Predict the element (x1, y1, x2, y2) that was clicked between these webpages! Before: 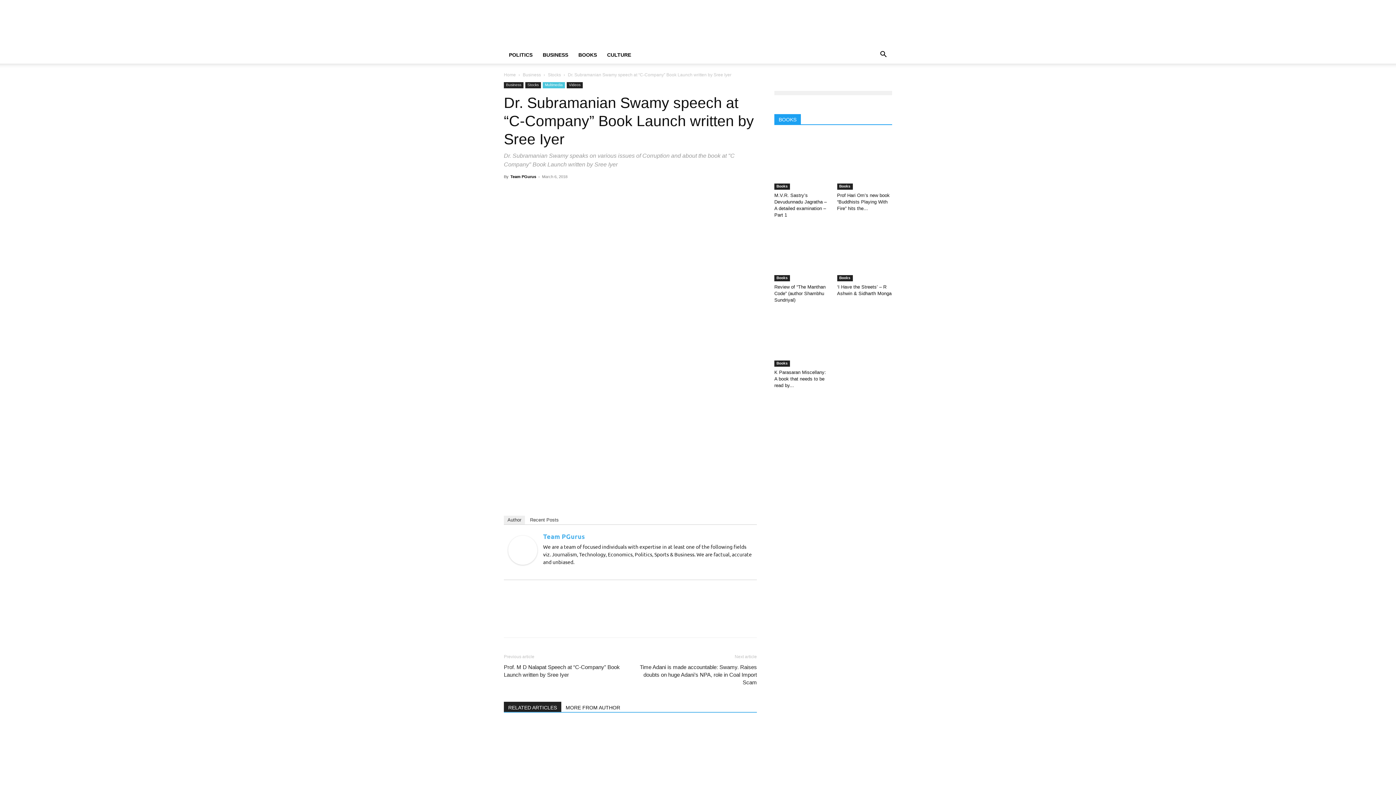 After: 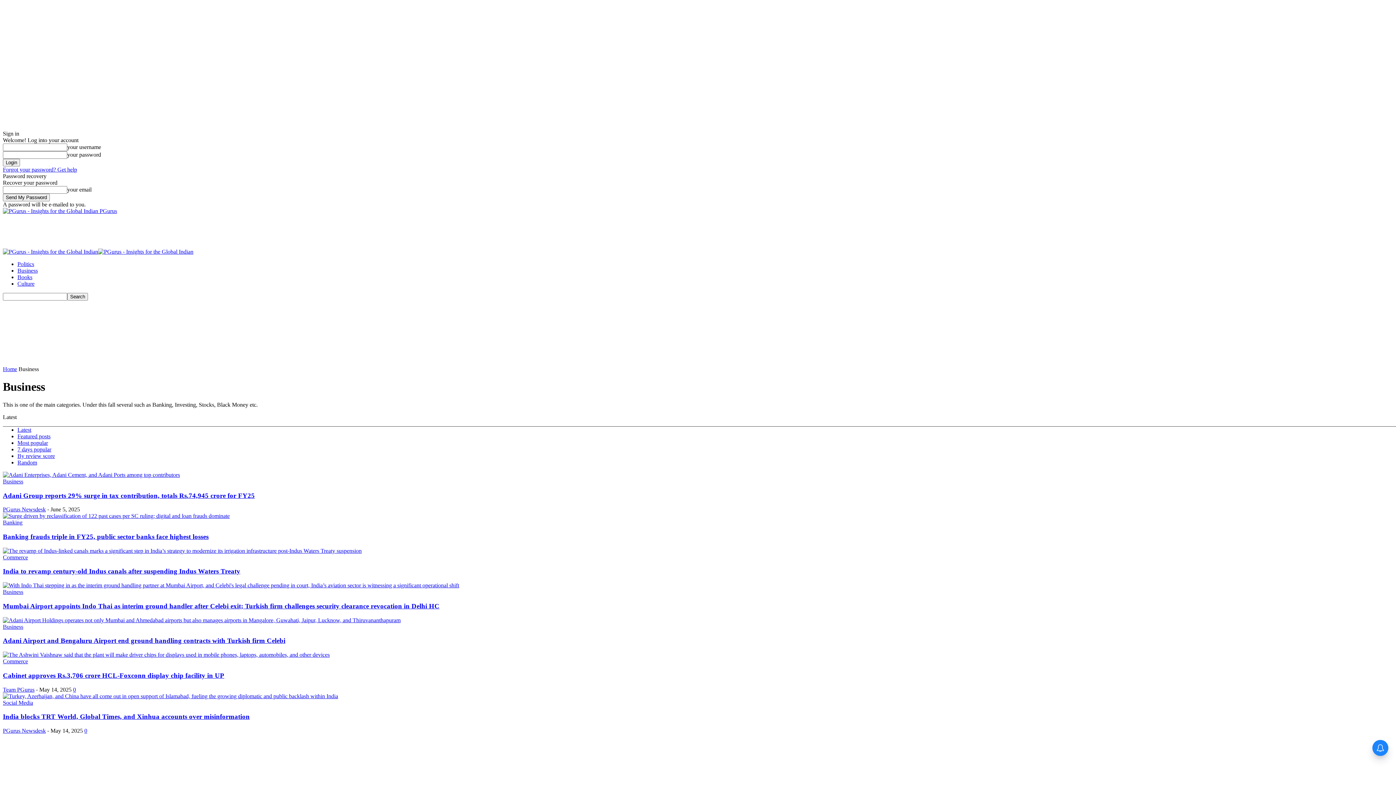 Action: label: Business bbox: (523, 72, 541, 77)